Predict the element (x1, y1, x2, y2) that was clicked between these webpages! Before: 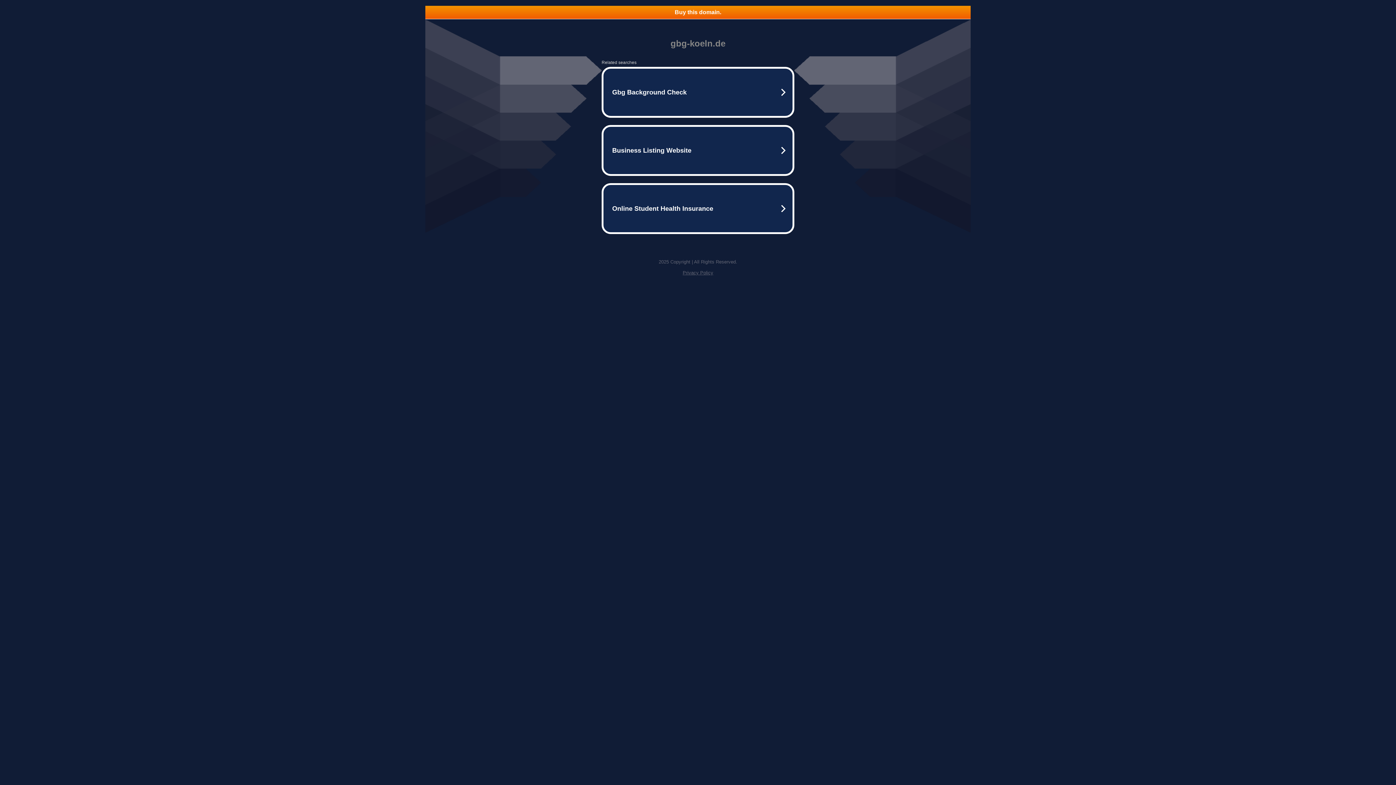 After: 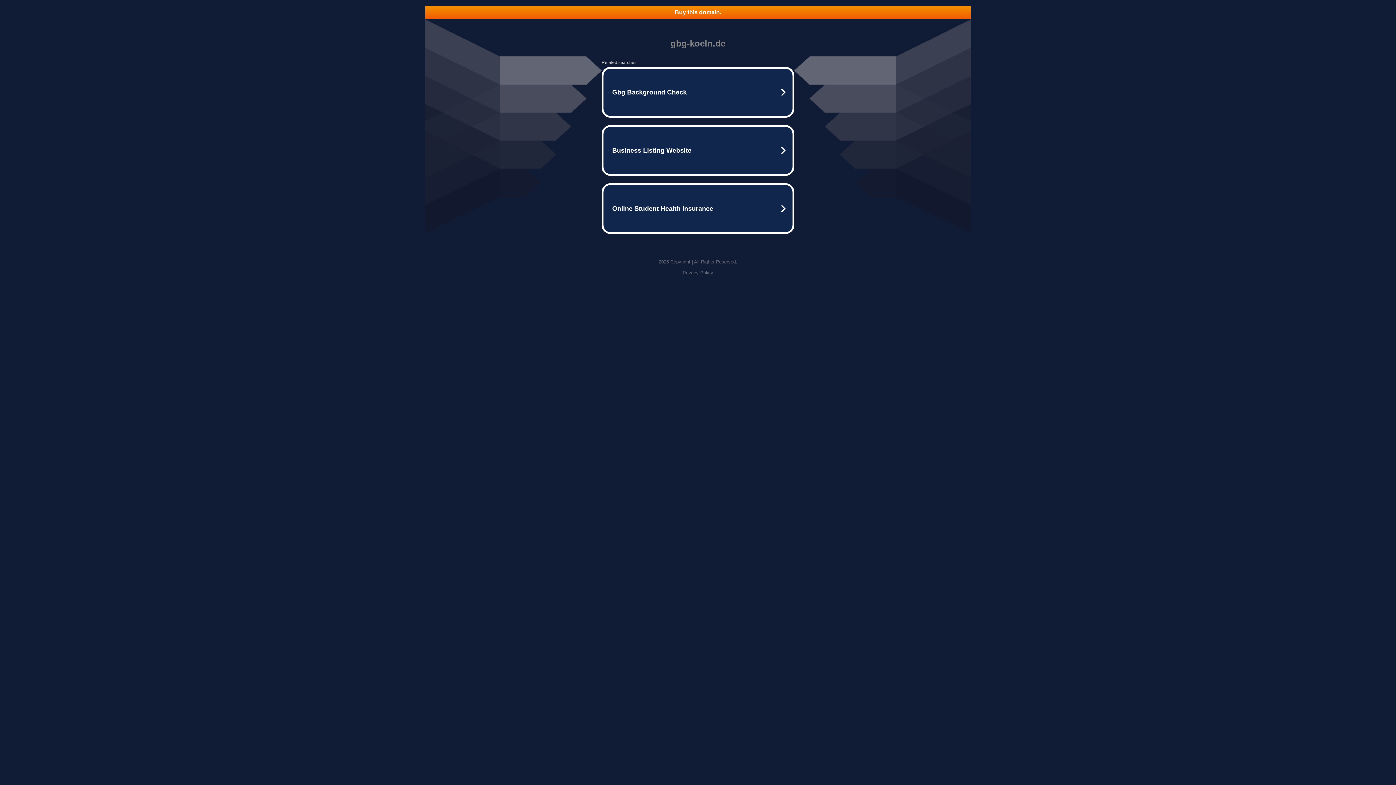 Action: label: Privacy Policy bbox: (682, 270, 713, 275)